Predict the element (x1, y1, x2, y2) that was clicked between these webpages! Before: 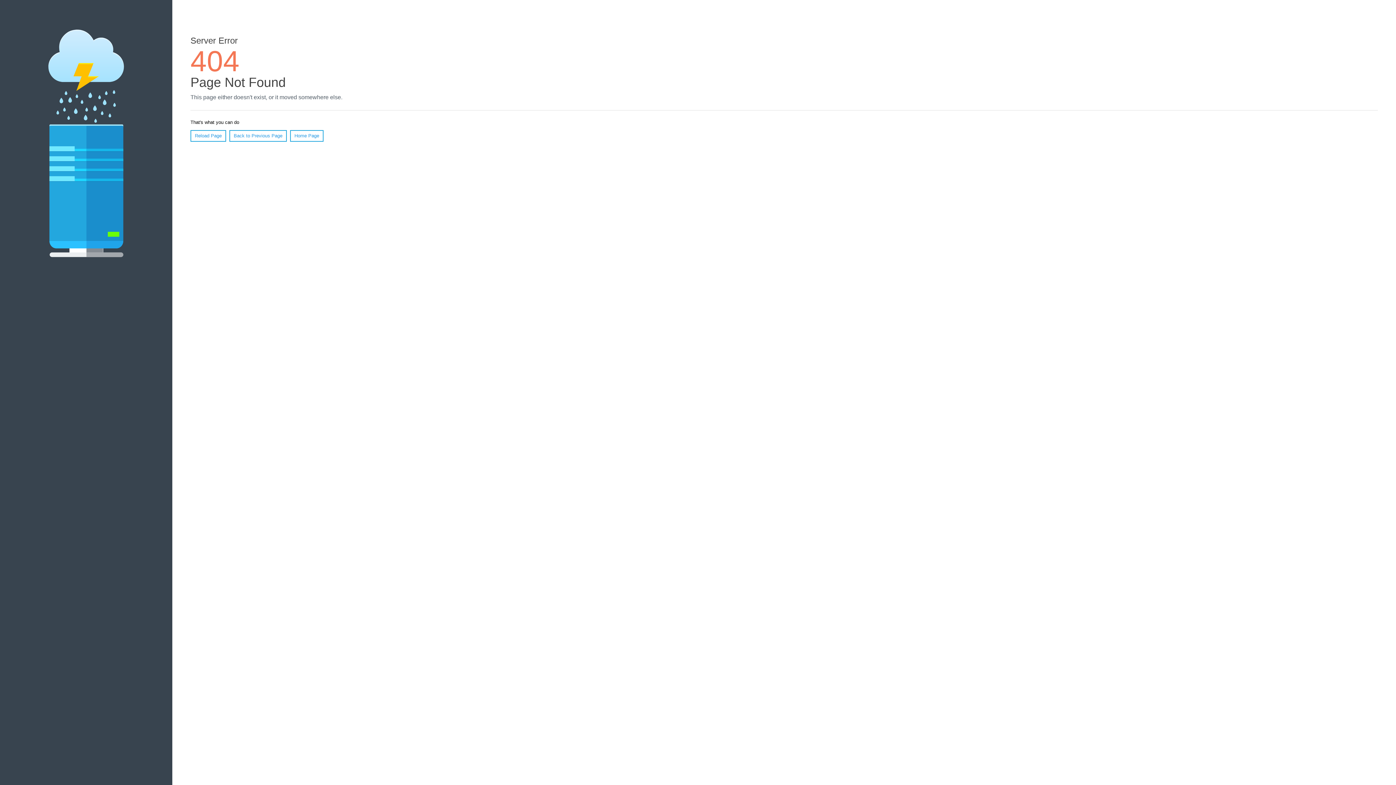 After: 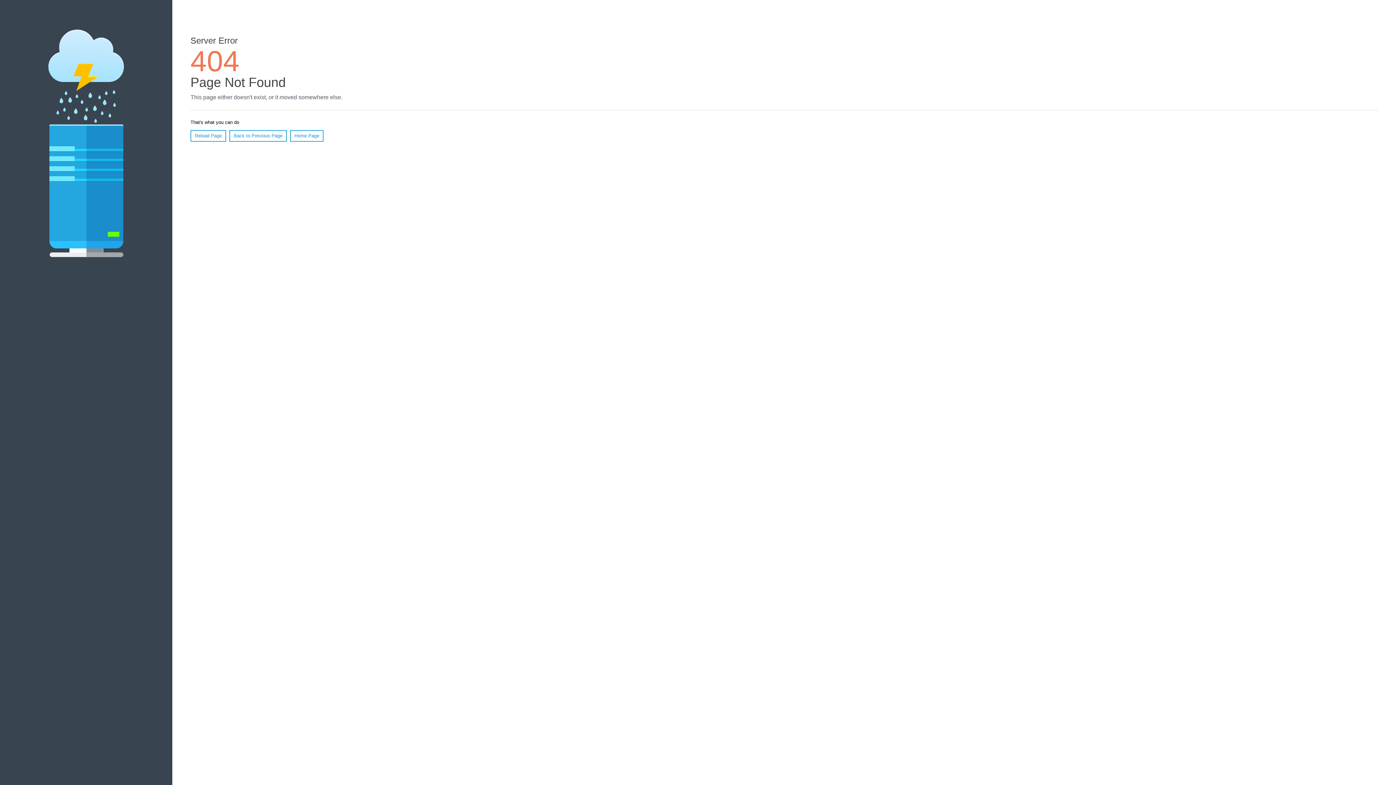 Action: label: Reload Page bbox: (190, 130, 226, 141)